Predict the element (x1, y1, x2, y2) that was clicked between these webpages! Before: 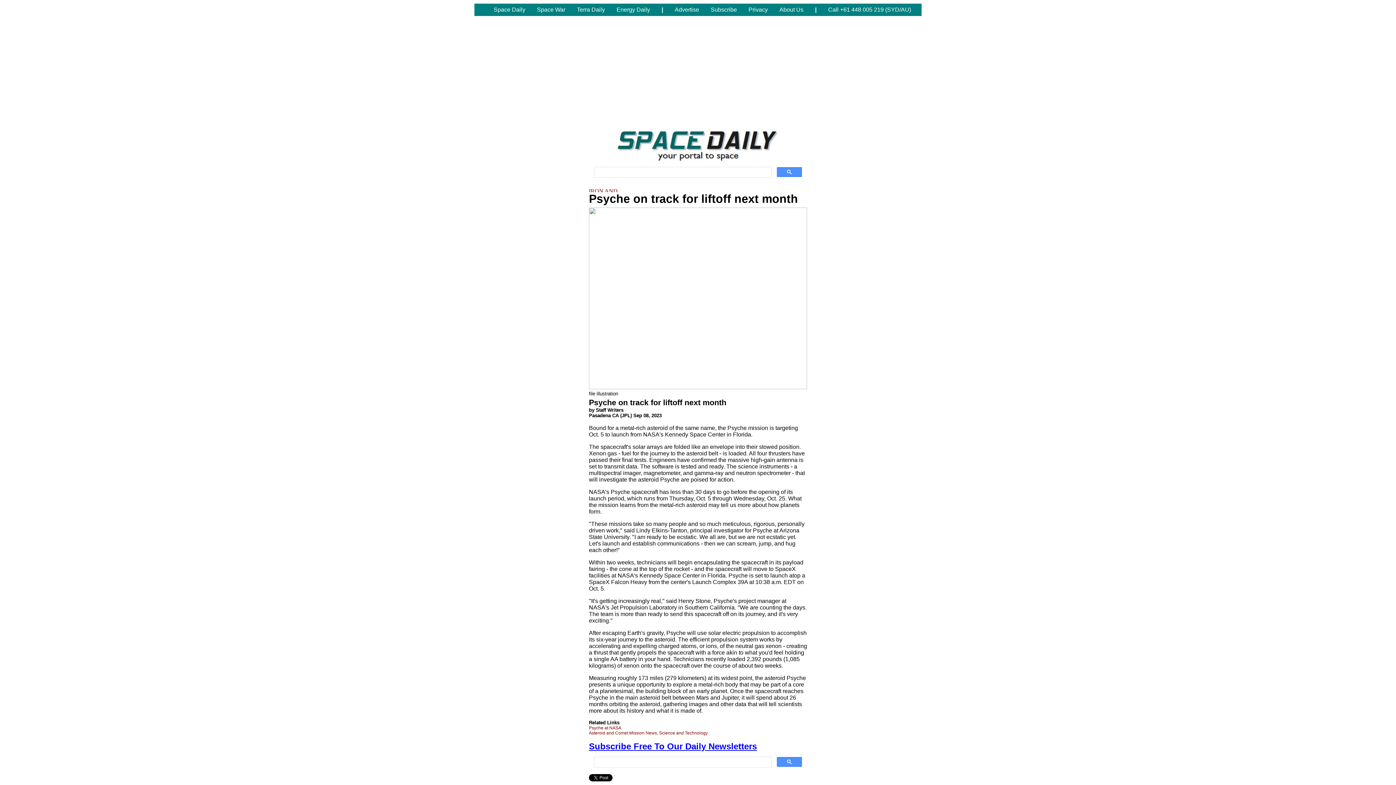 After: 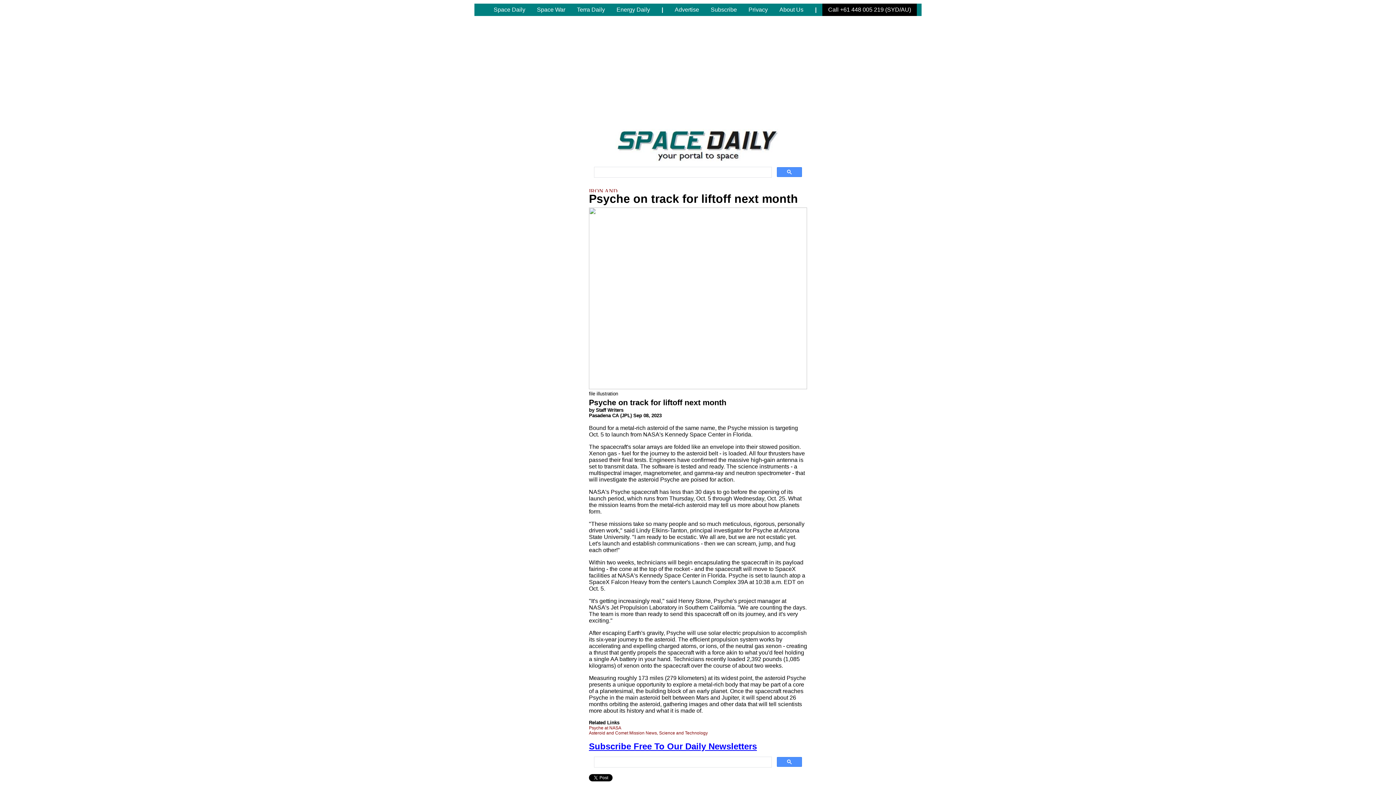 Action: bbox: (822, 3, 917, 16) label: Call +61 448 005 219 (SYD/AU)